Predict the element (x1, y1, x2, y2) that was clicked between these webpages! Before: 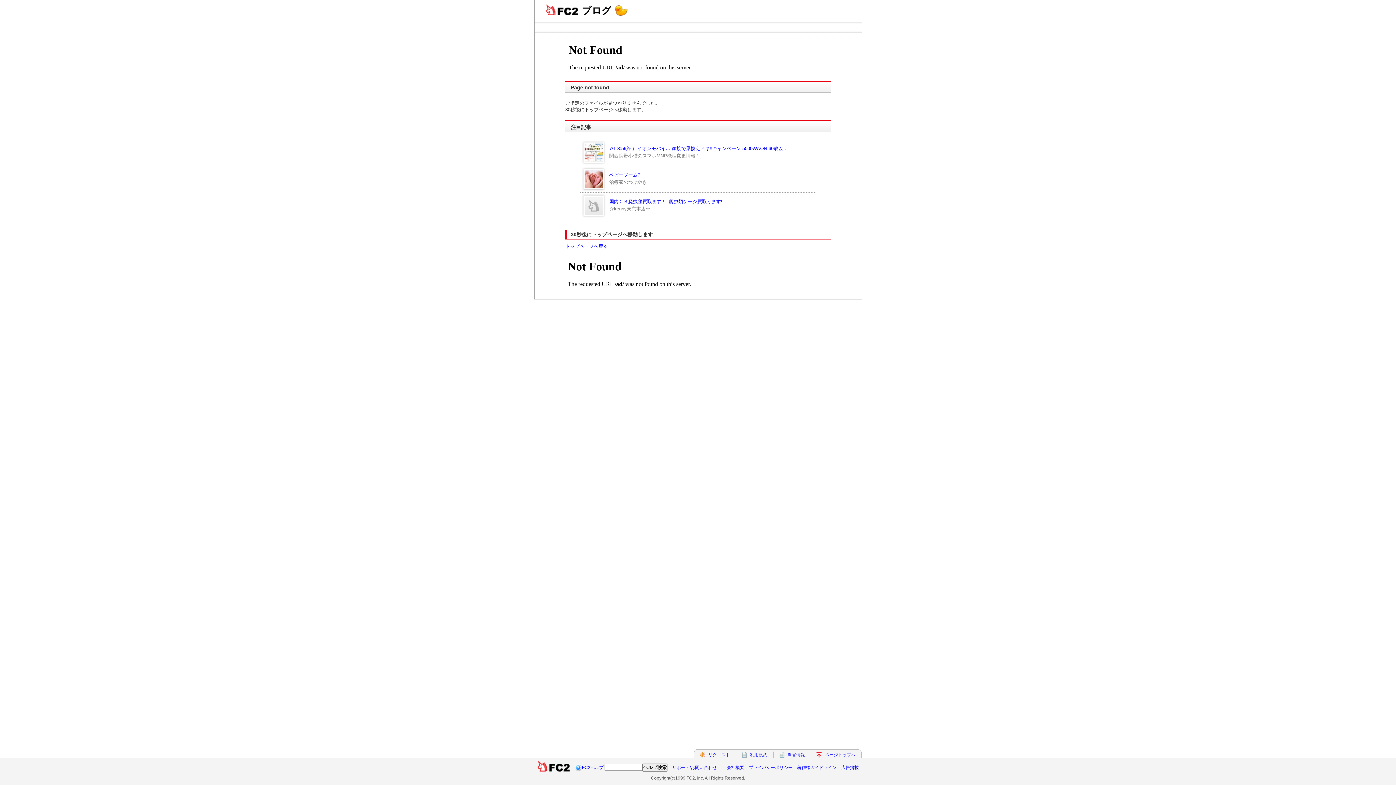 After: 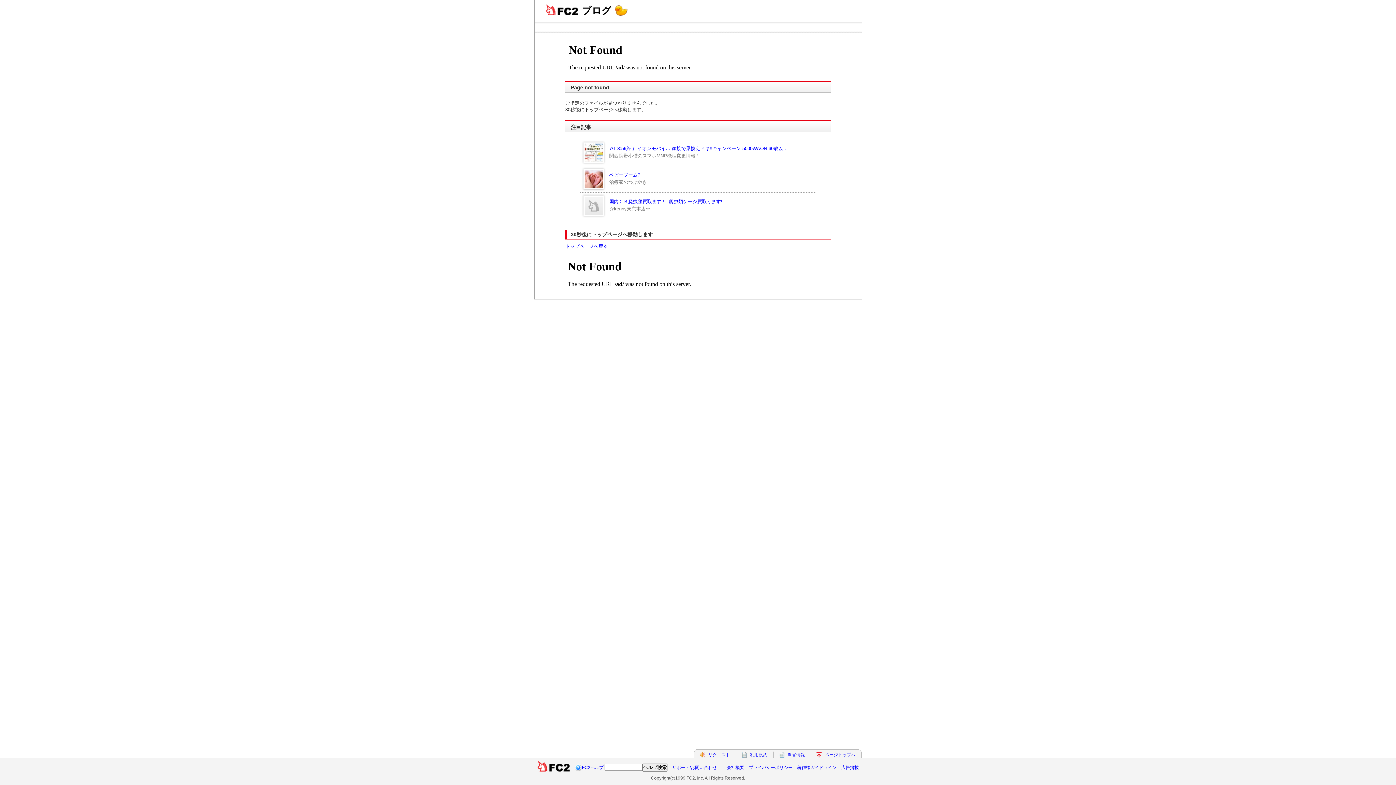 Action: bbox: (787, 752, 805, 757) label: 障害情報